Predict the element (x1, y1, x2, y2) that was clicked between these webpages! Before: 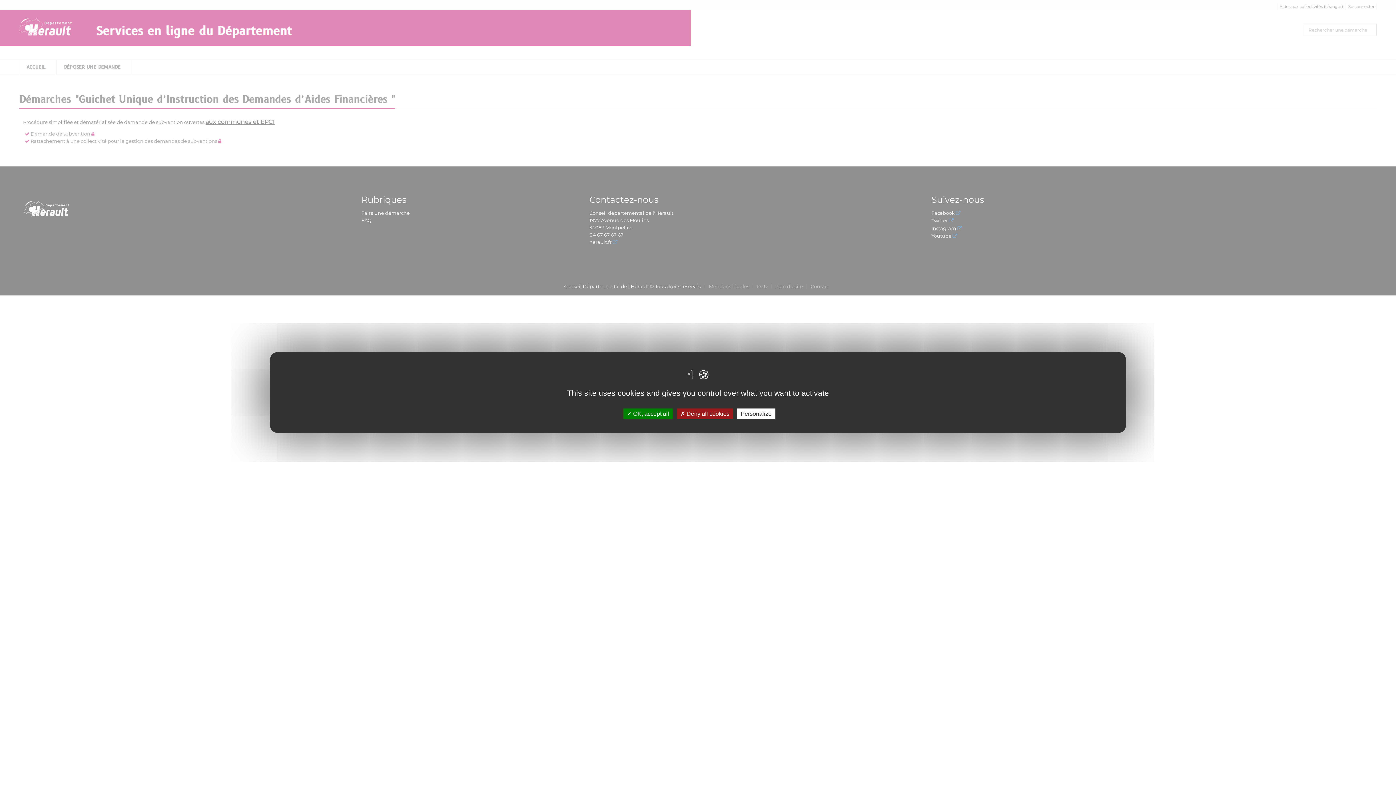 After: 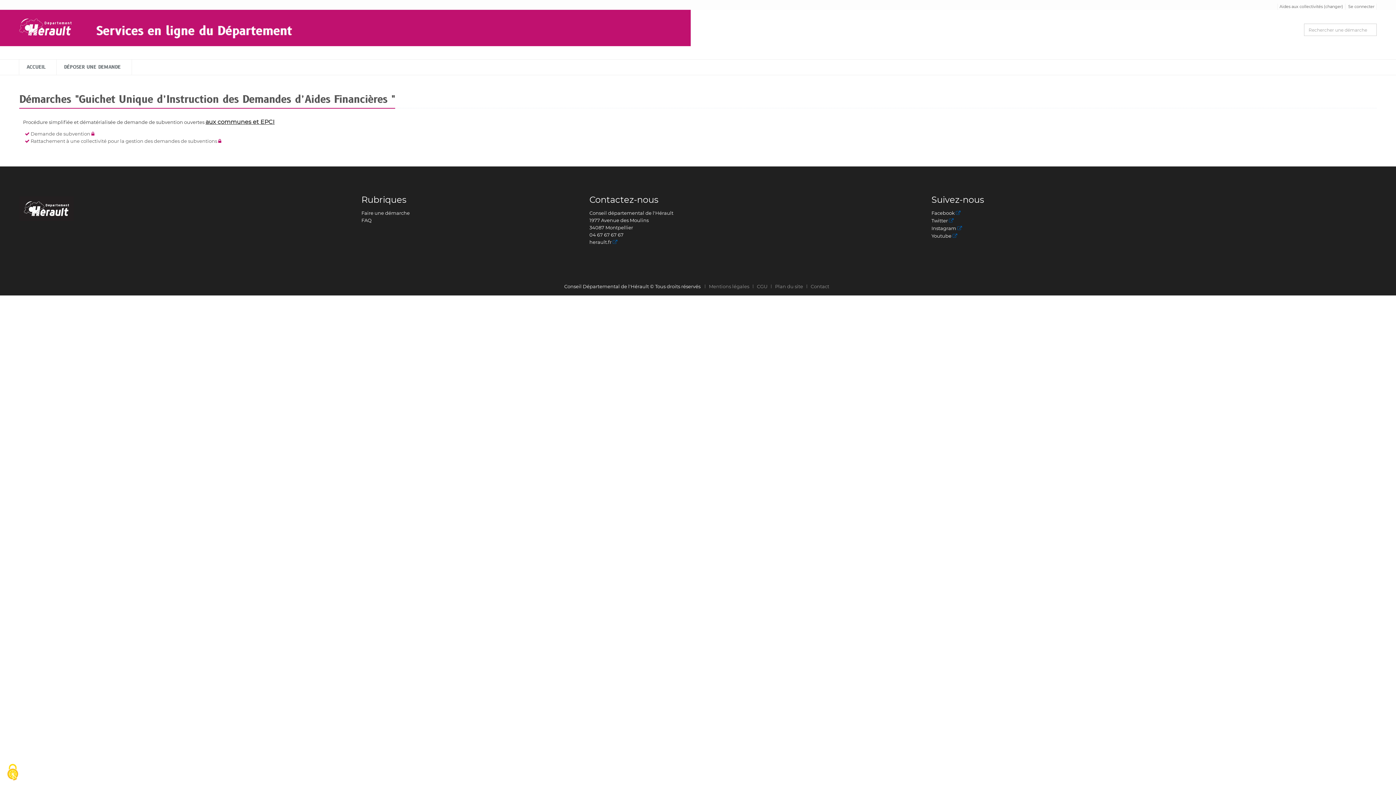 Action: bbox: (676, 408, 733, 419) label:  Deny all cookies